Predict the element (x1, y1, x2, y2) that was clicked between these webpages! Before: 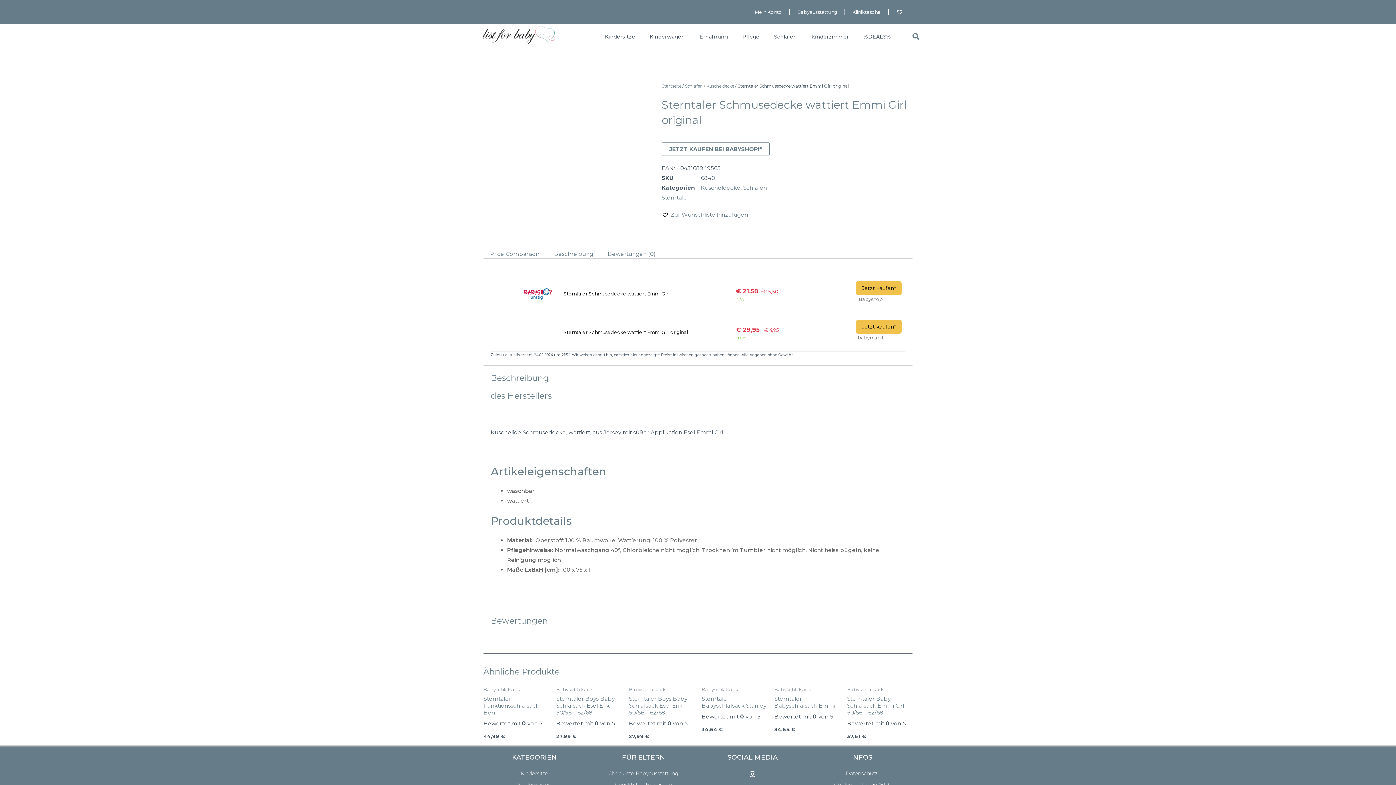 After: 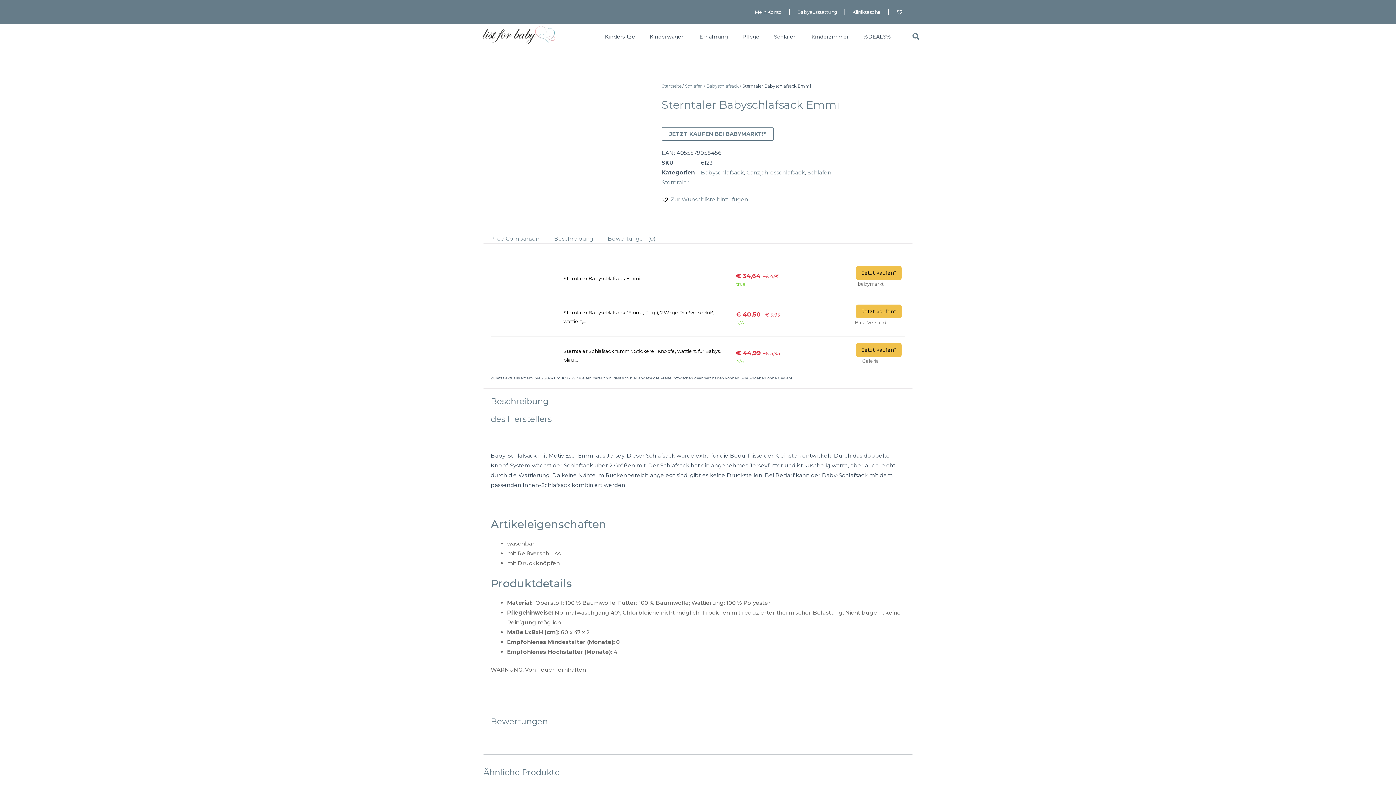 Action: label: Sterntaler Babyschlafsack Emmi bbox: (774, 755, 840, 769)